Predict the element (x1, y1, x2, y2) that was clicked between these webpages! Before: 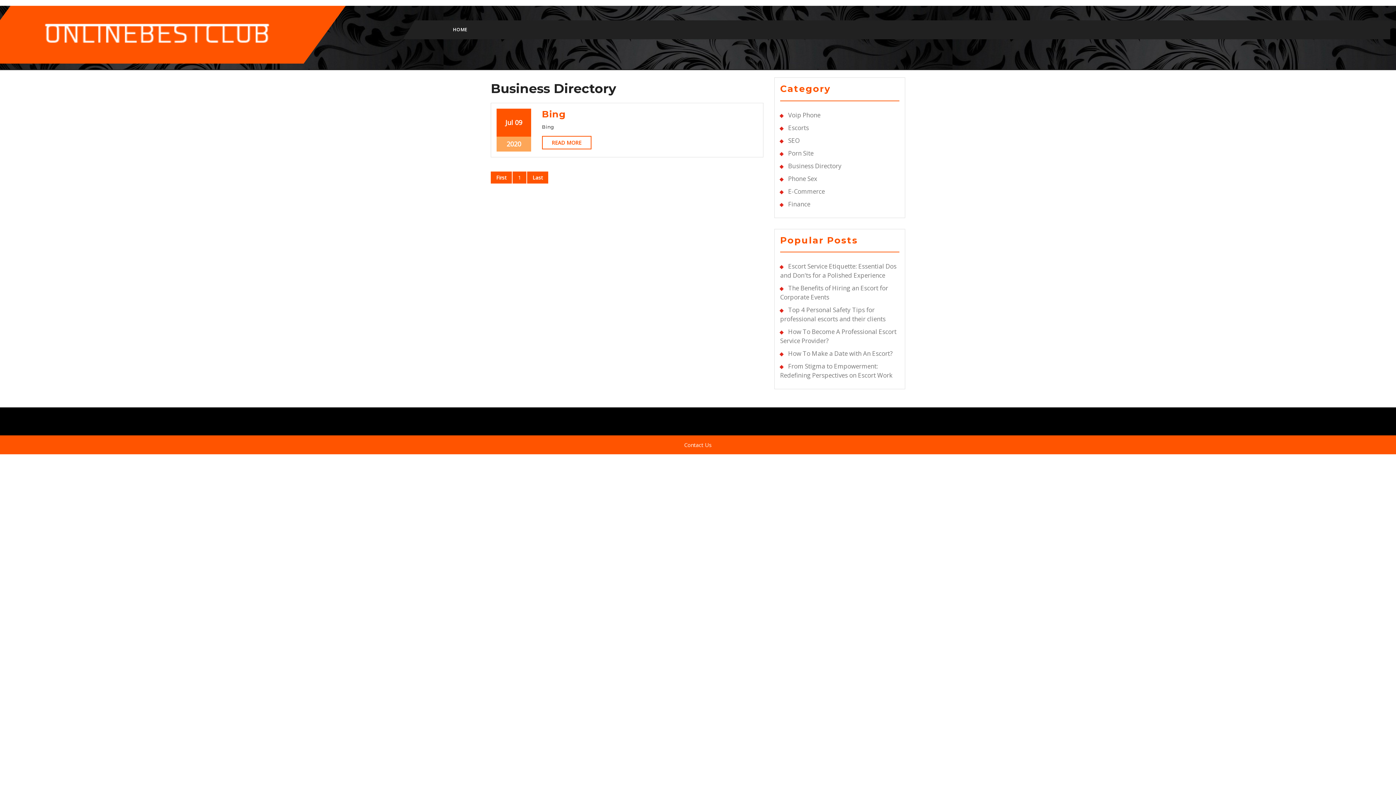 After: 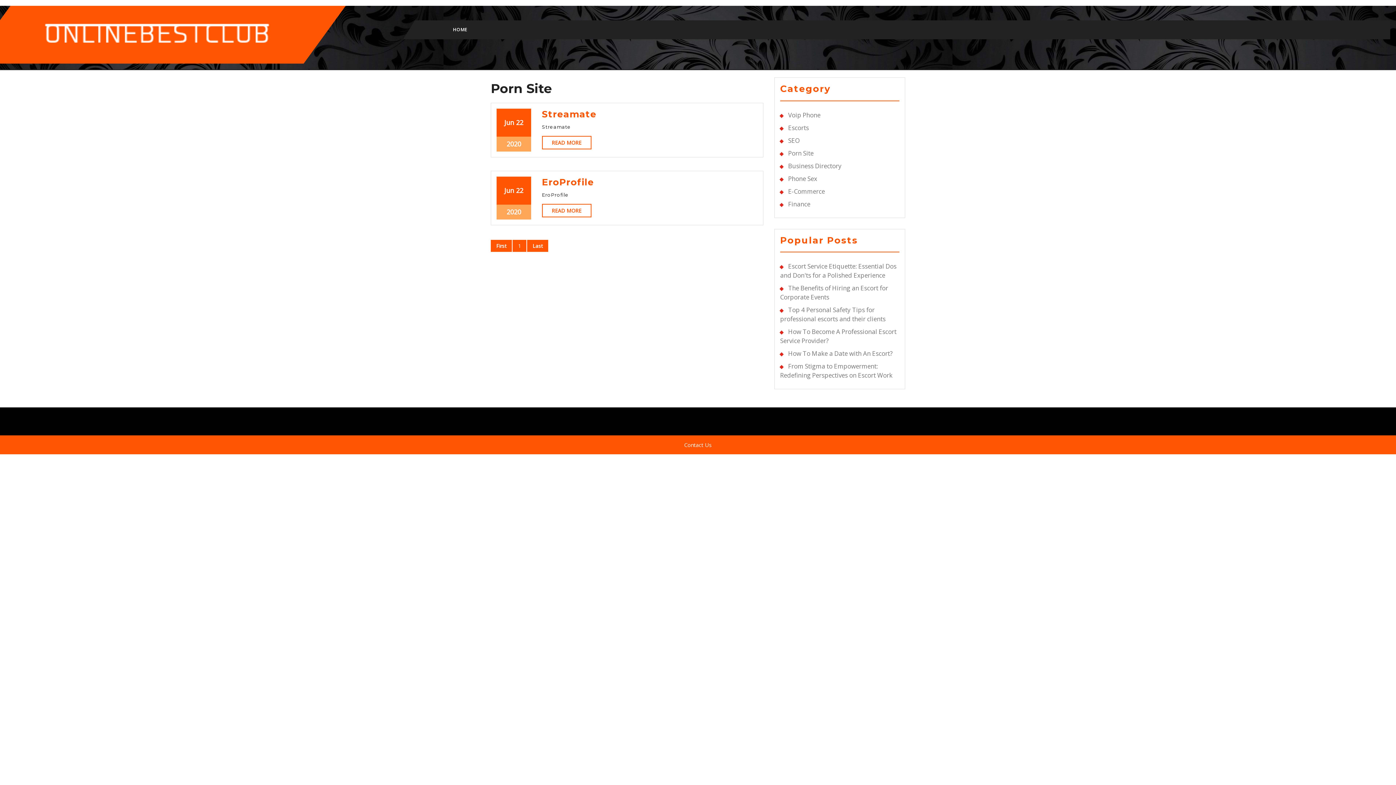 Action: bbox: (788, 148, 813, 157) label: Porn Site